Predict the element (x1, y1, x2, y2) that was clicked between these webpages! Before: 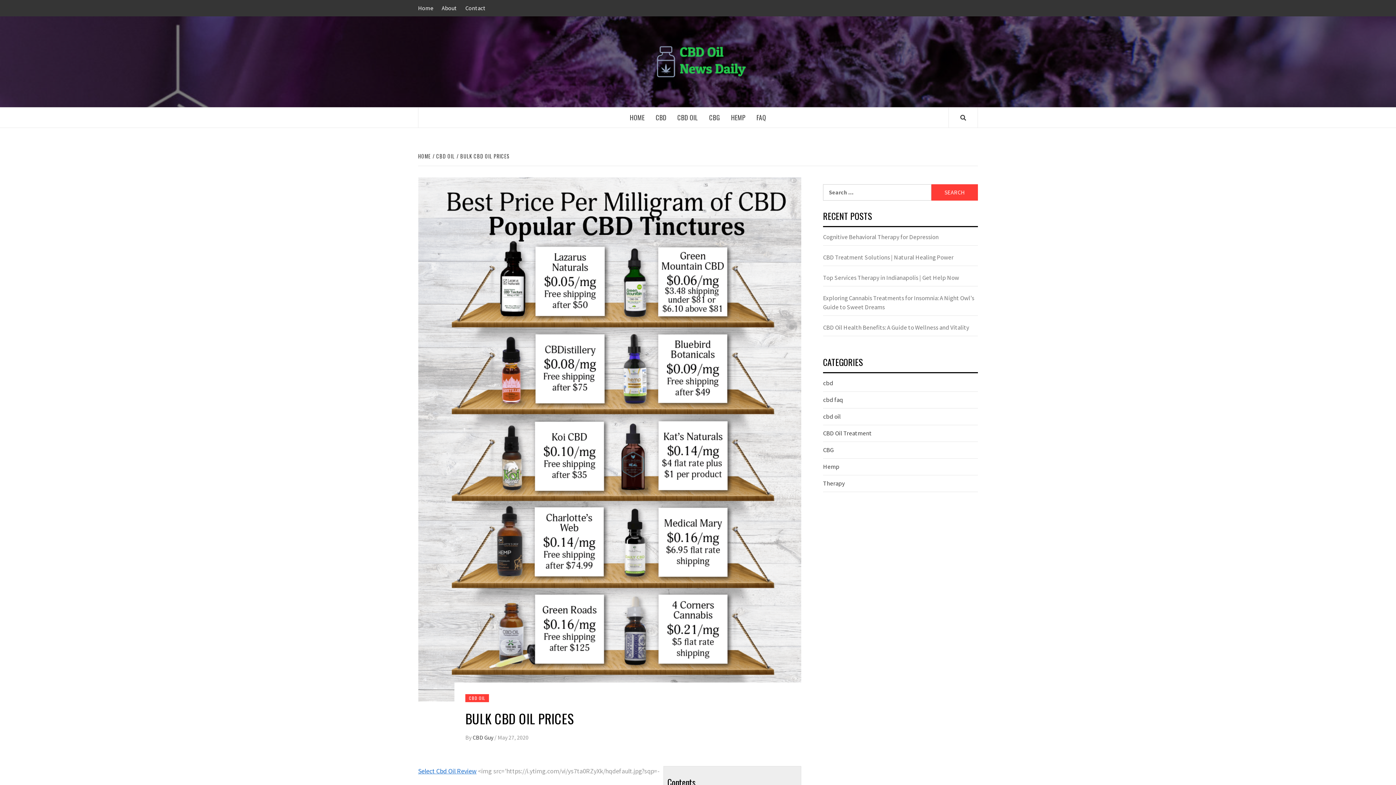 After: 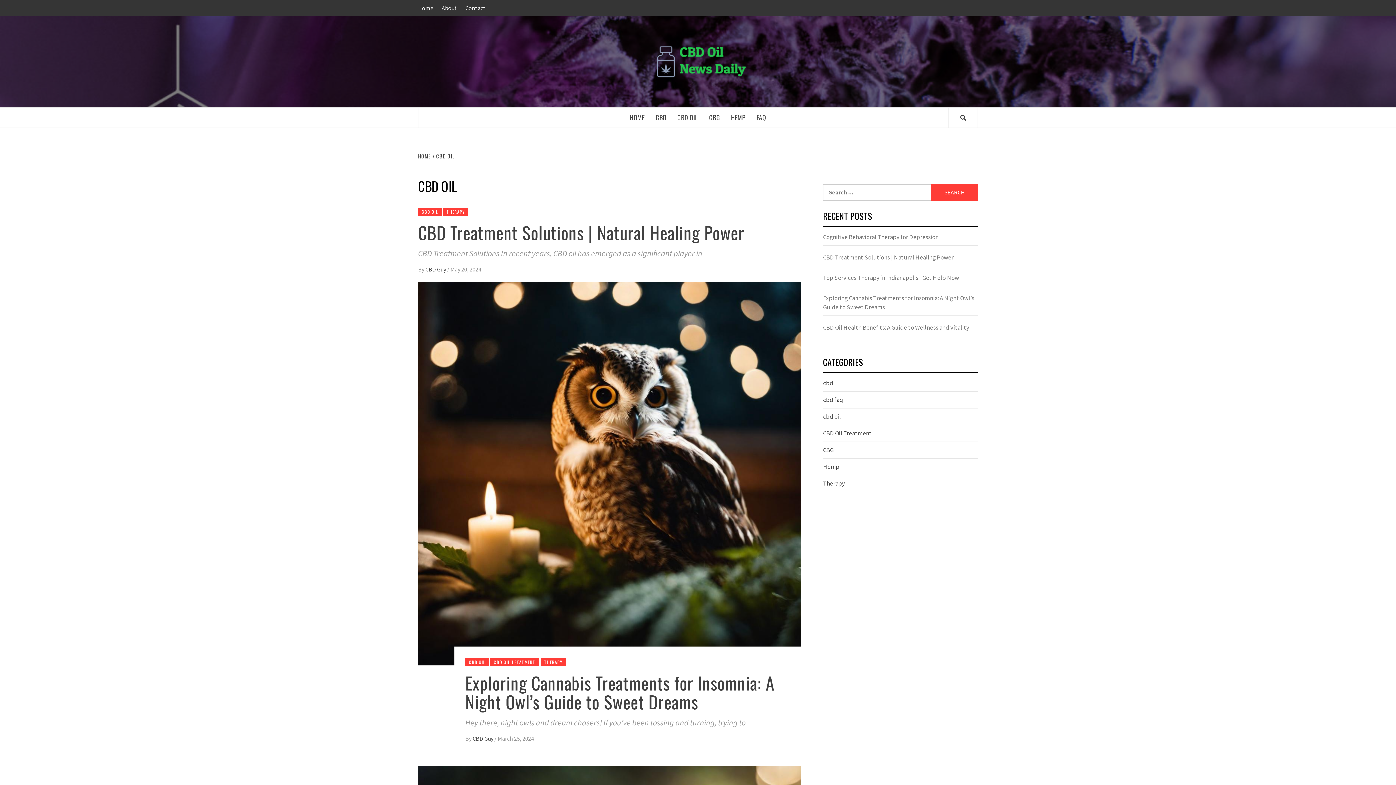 Action: label: CBD OIL bbox: (432, 152, 456, 160)